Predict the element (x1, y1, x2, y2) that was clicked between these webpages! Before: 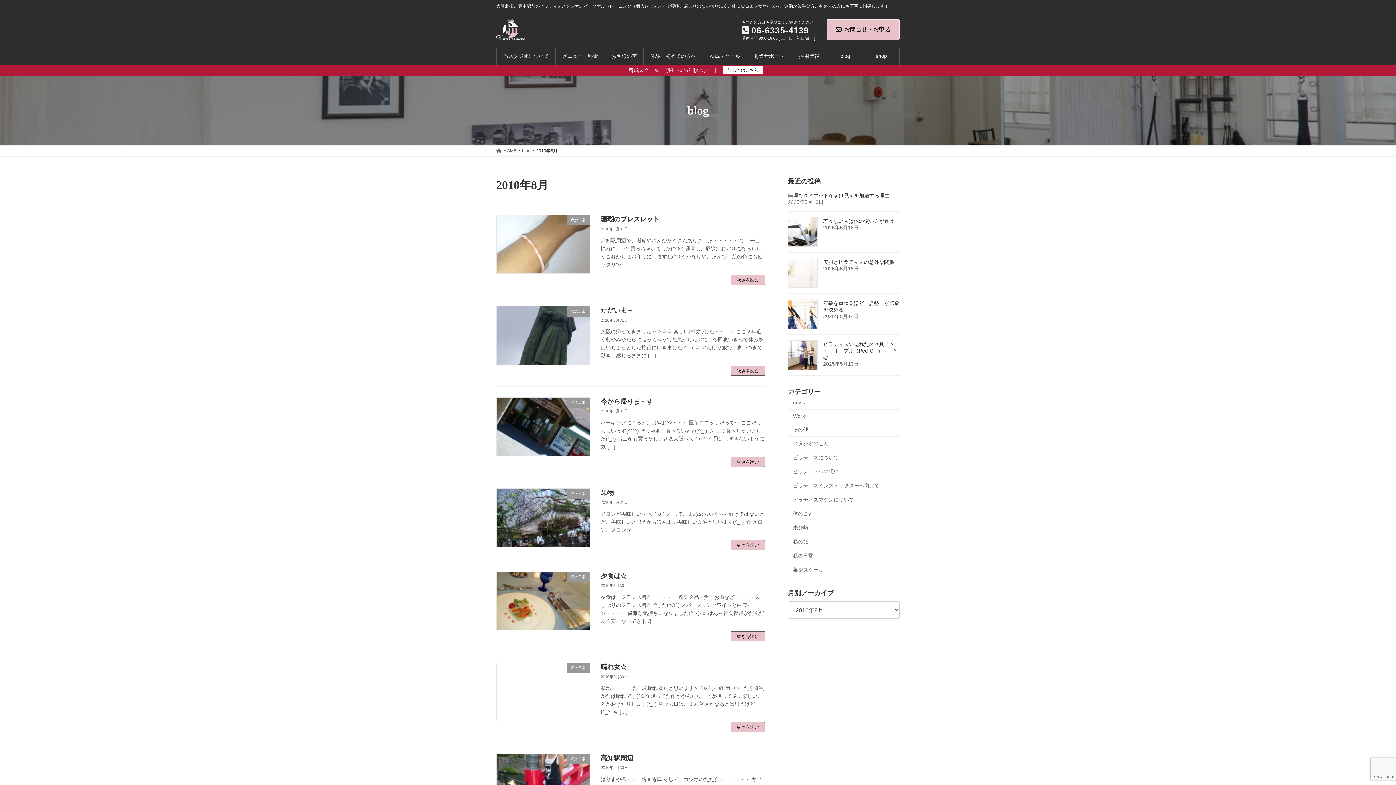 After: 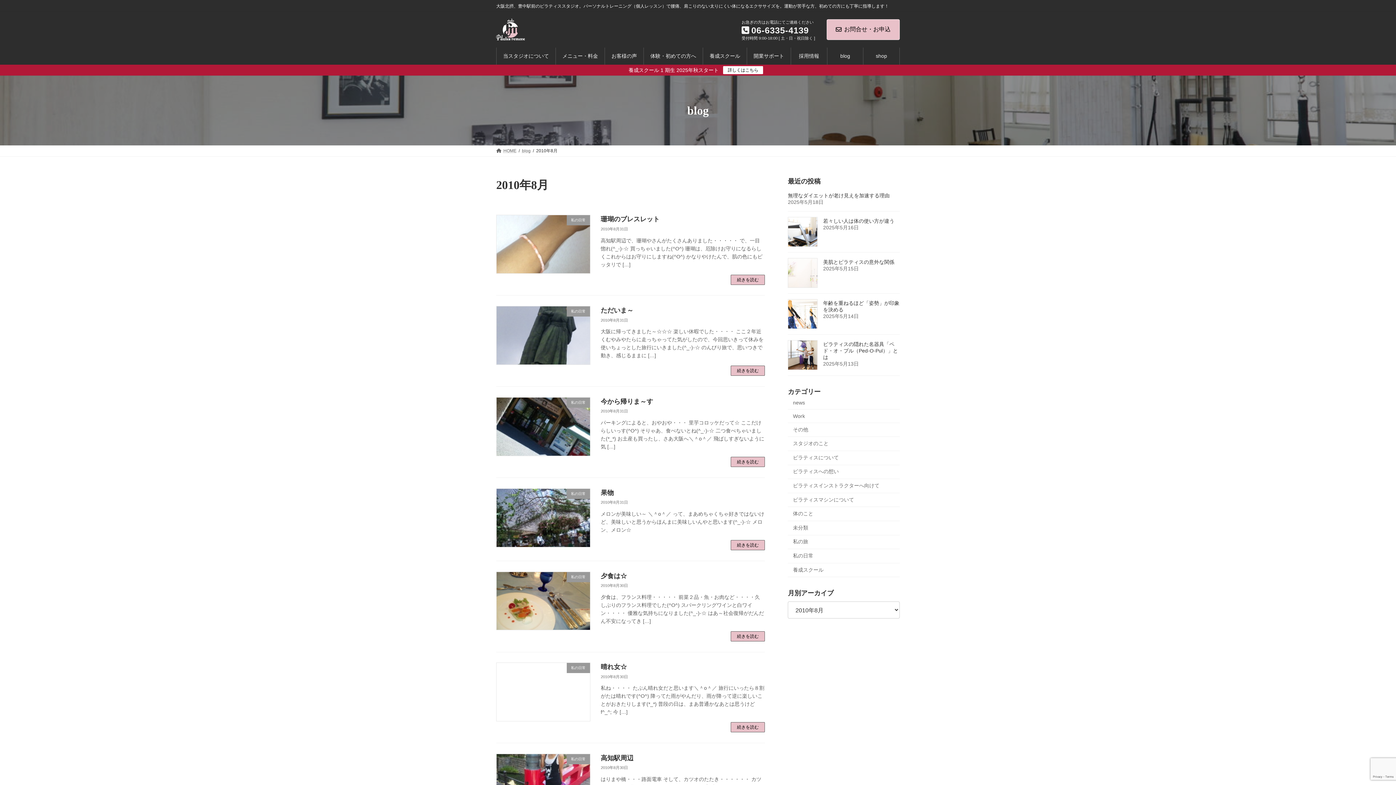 Action: bbox: (863, 47, 899, 64) label: shop